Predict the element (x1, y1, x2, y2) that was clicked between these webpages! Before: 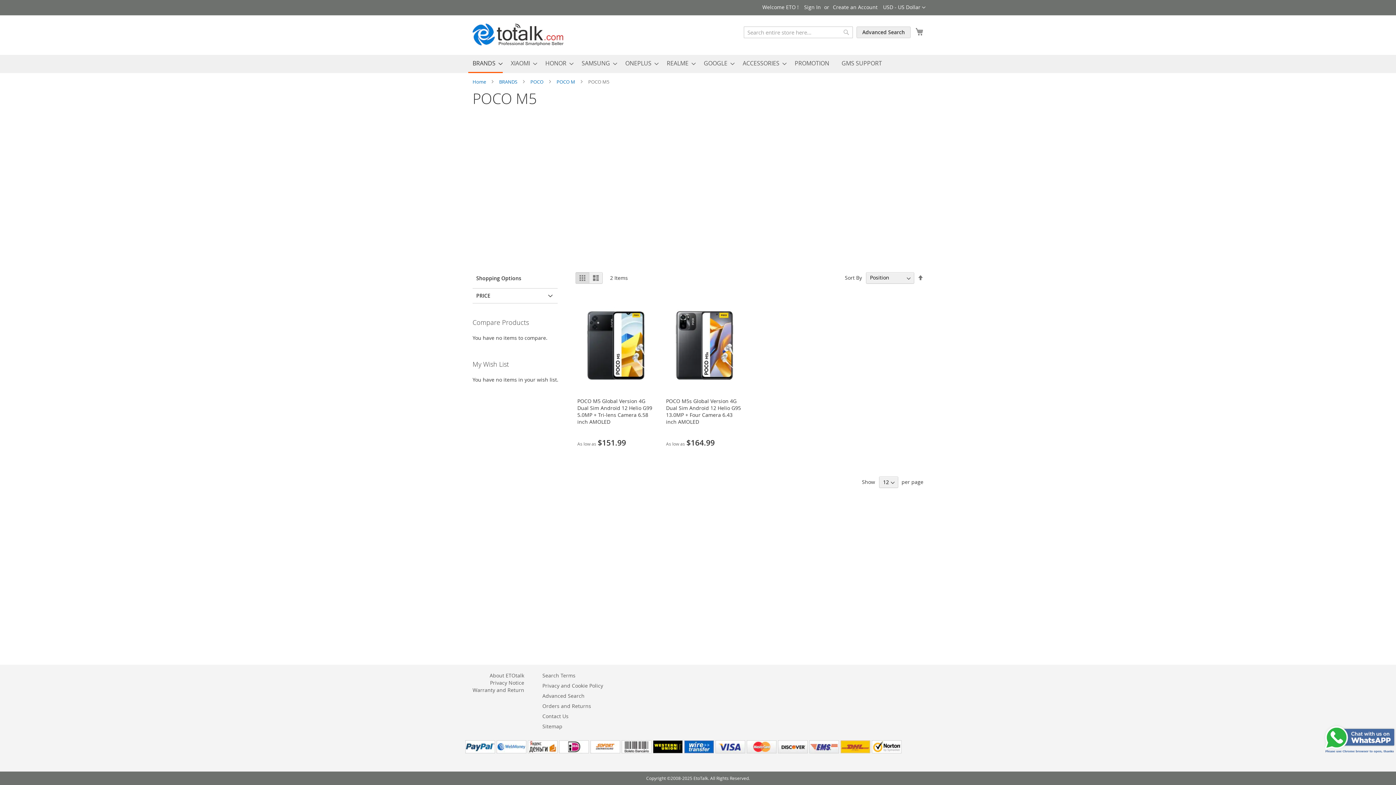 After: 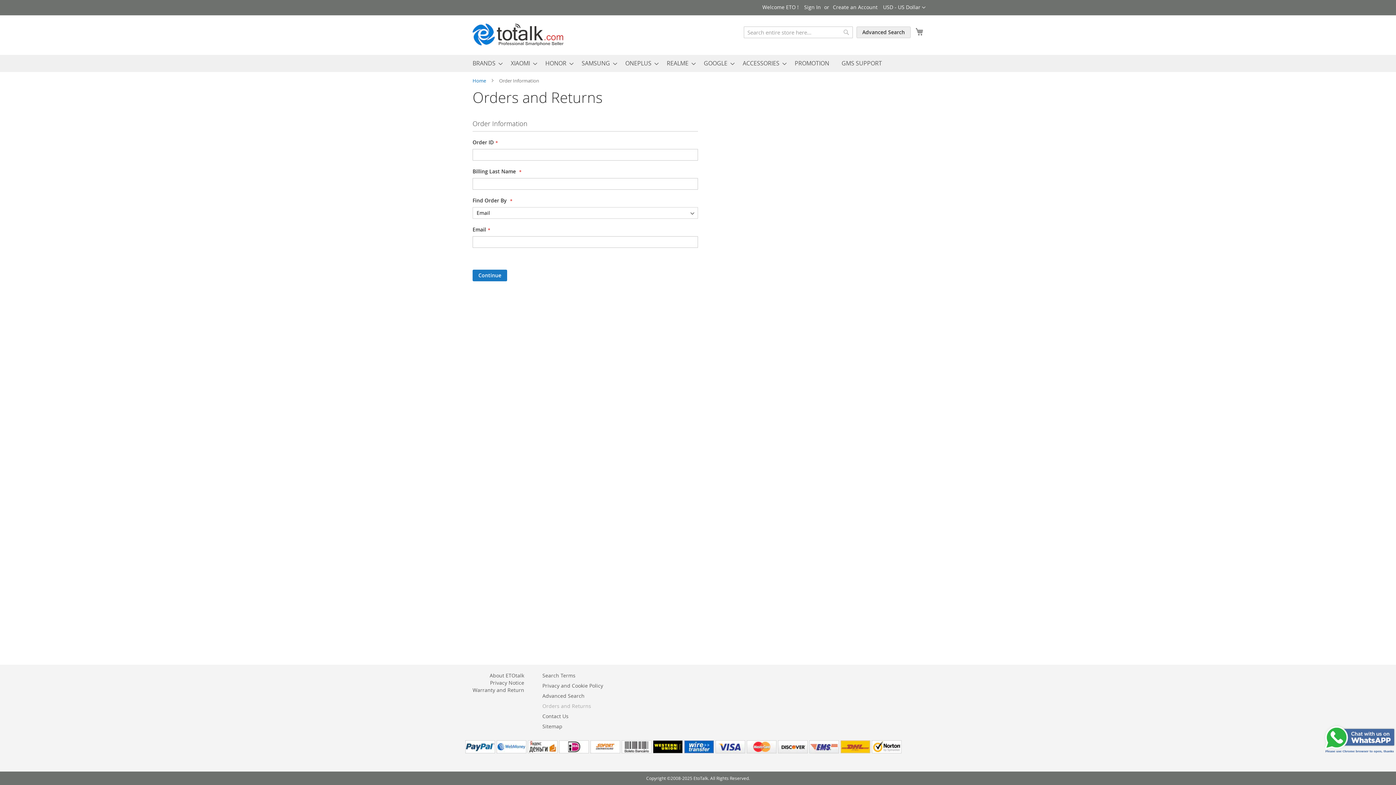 Action: bbox: (542, 699, 591, 713) label: Orders and Returns